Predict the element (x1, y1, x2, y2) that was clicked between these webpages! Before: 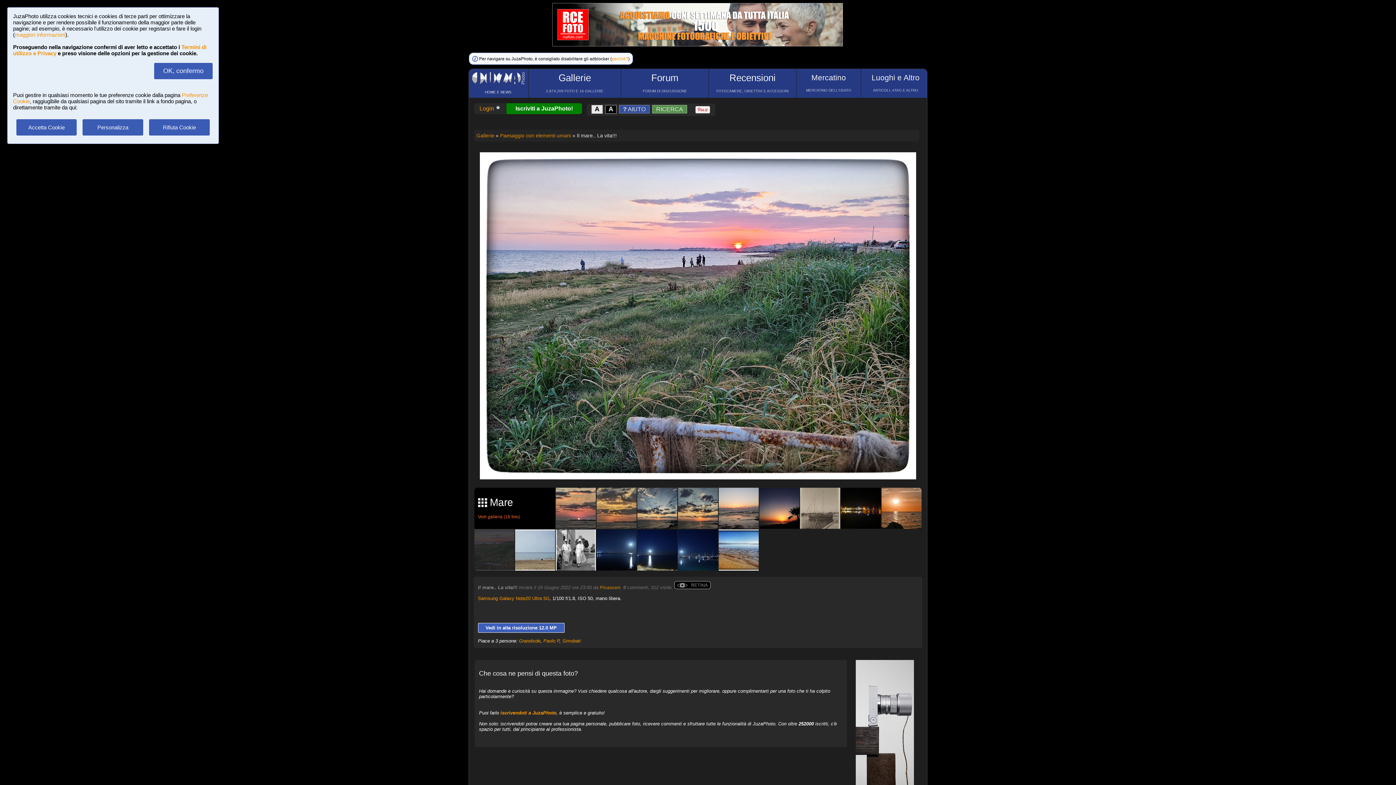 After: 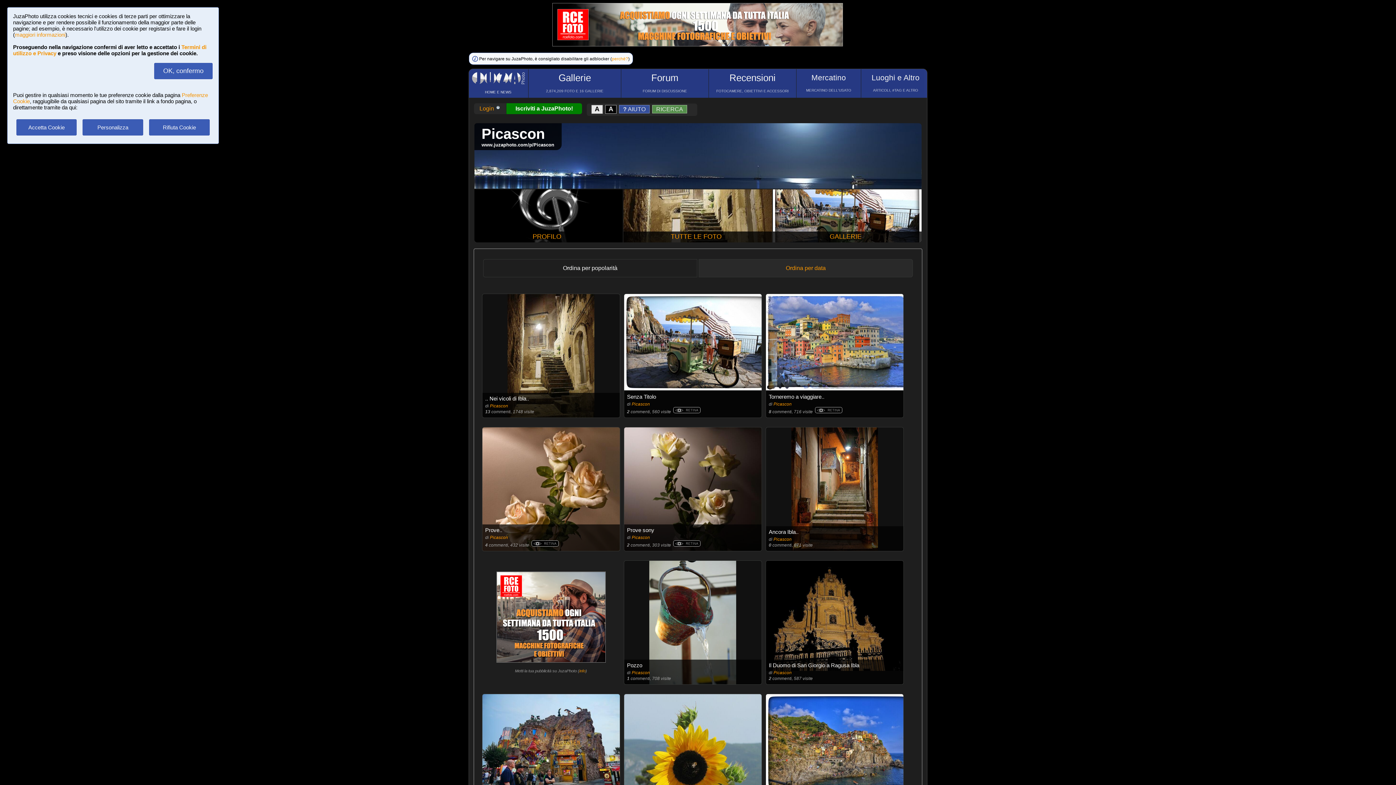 Action: bbox: (599, 585, 620, 590) label: Picascon